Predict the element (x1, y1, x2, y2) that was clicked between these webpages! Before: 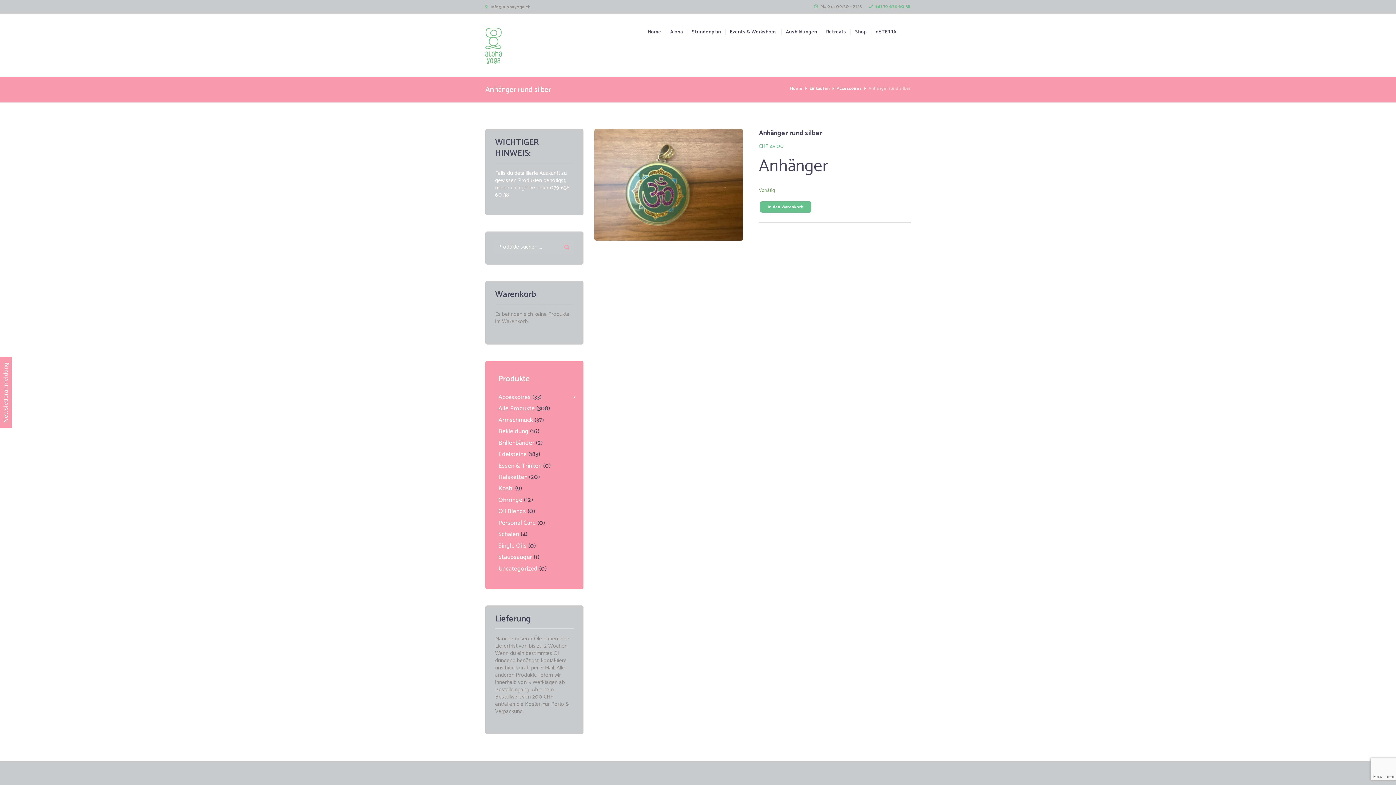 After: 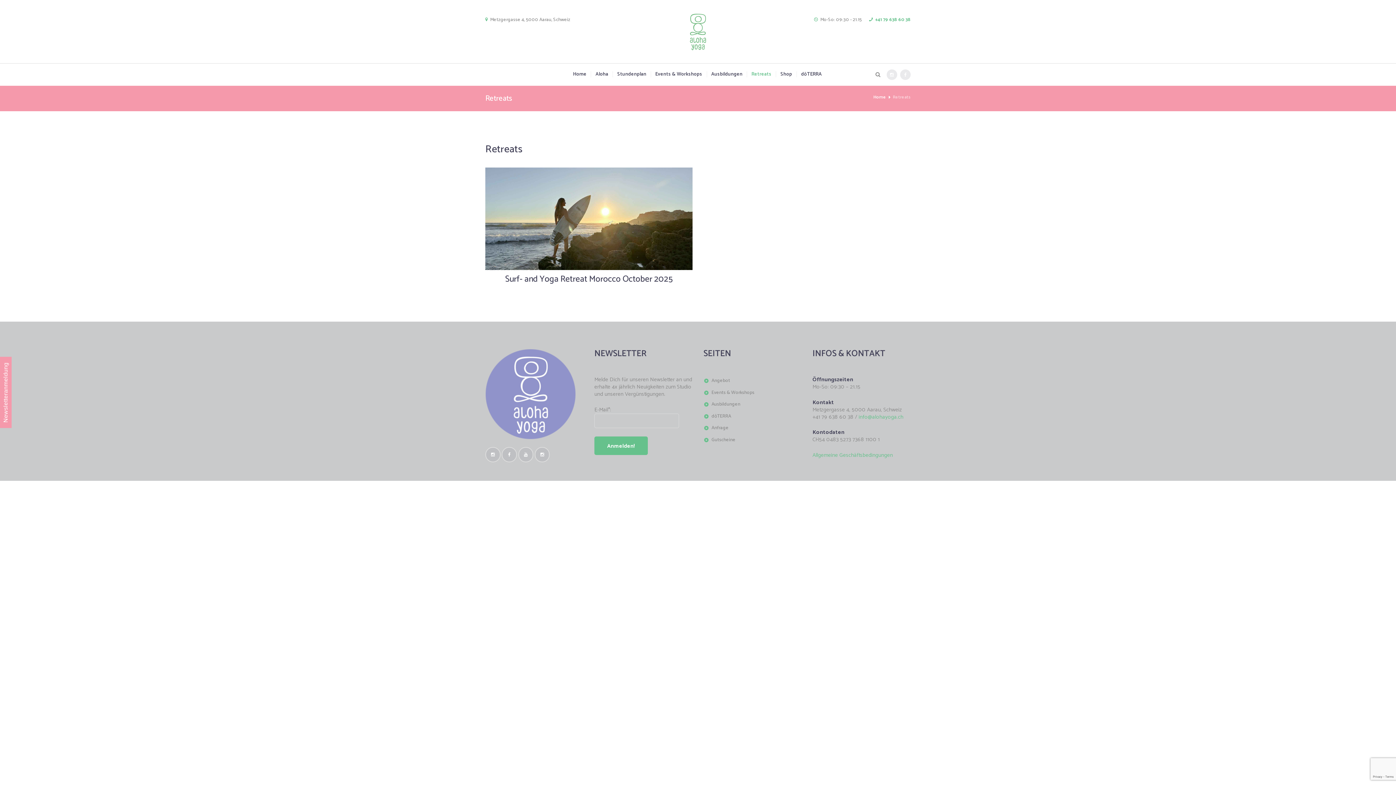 Action: bbox: (821, 29, 846, 35) label: Retreats